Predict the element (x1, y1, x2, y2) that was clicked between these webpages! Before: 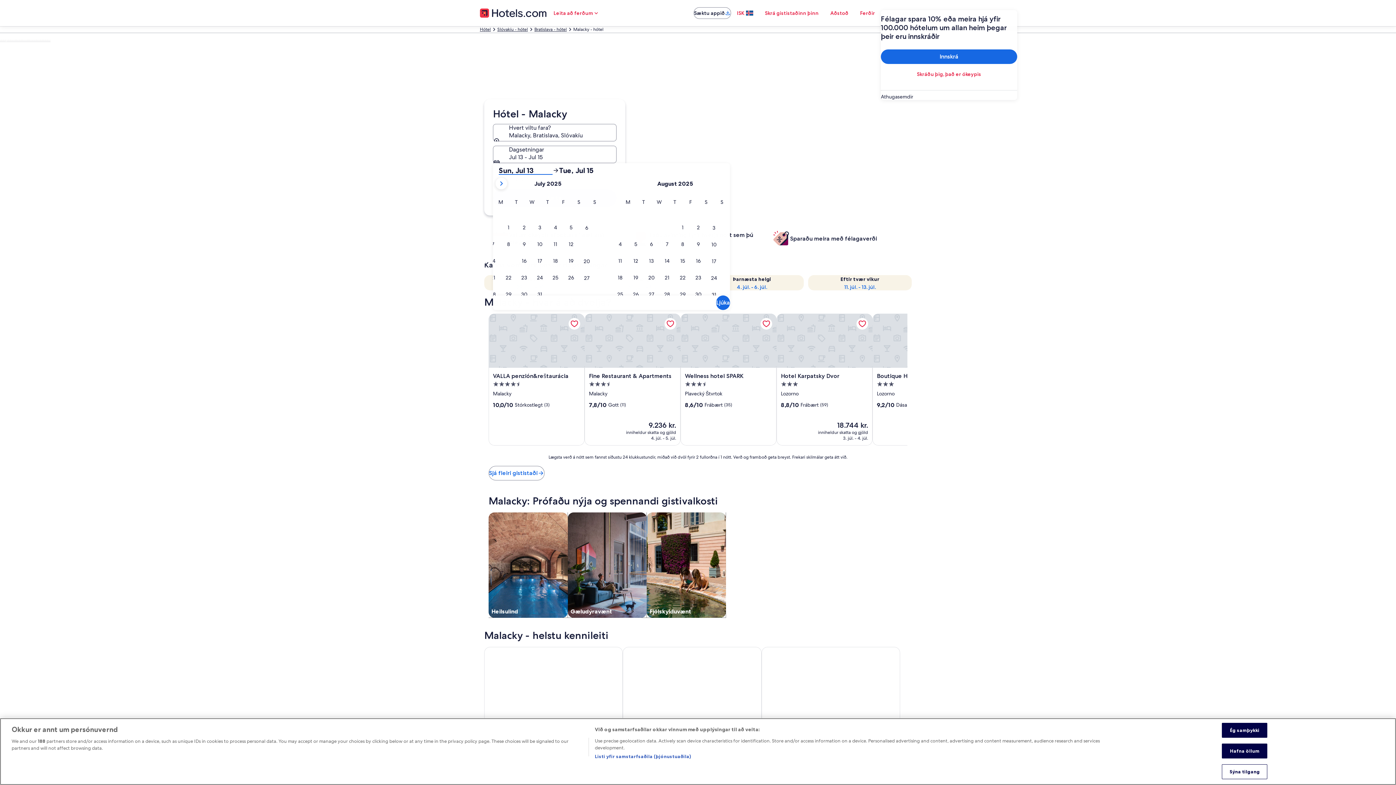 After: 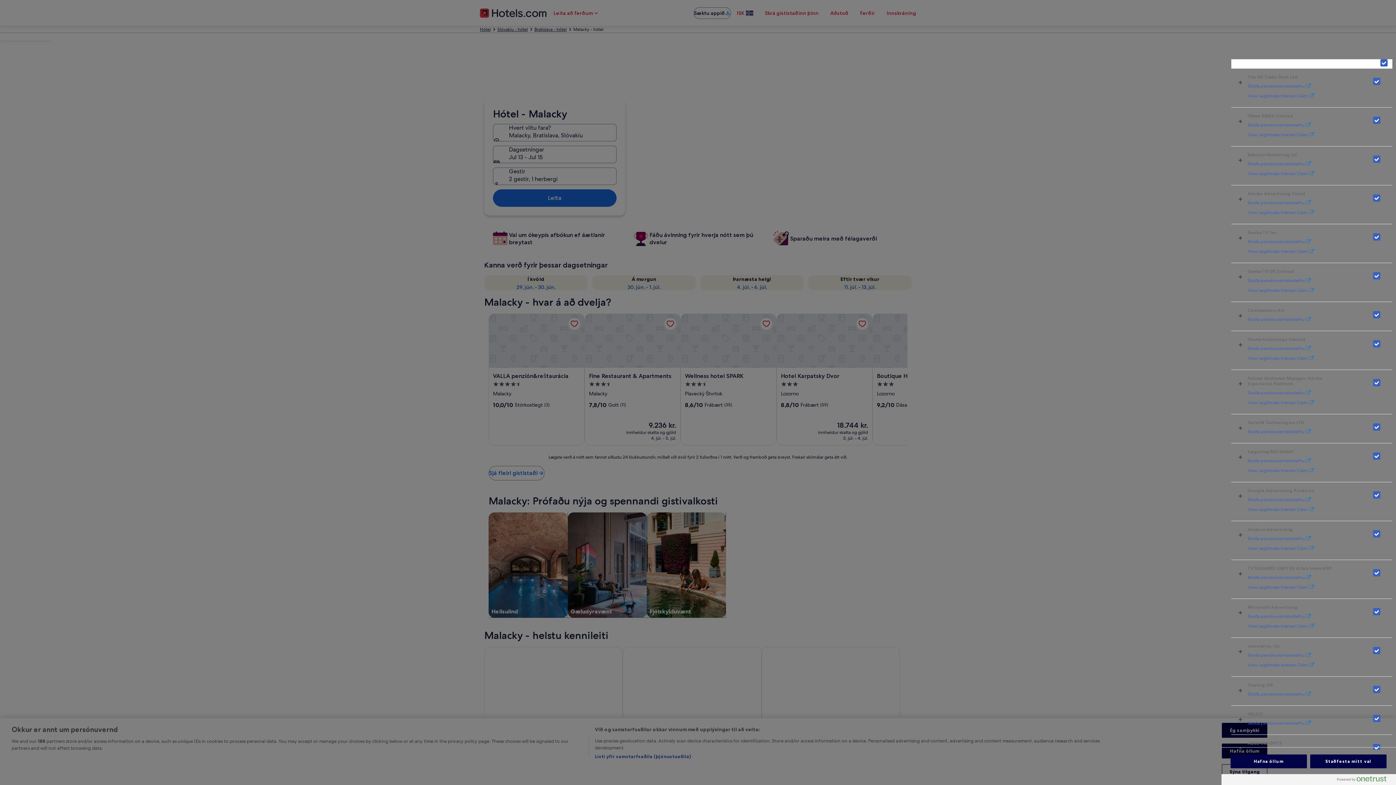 Action: label: Listi yfir samstarfsaðila (þjónustuaðila) bbox: (594, 753, 691, 760)